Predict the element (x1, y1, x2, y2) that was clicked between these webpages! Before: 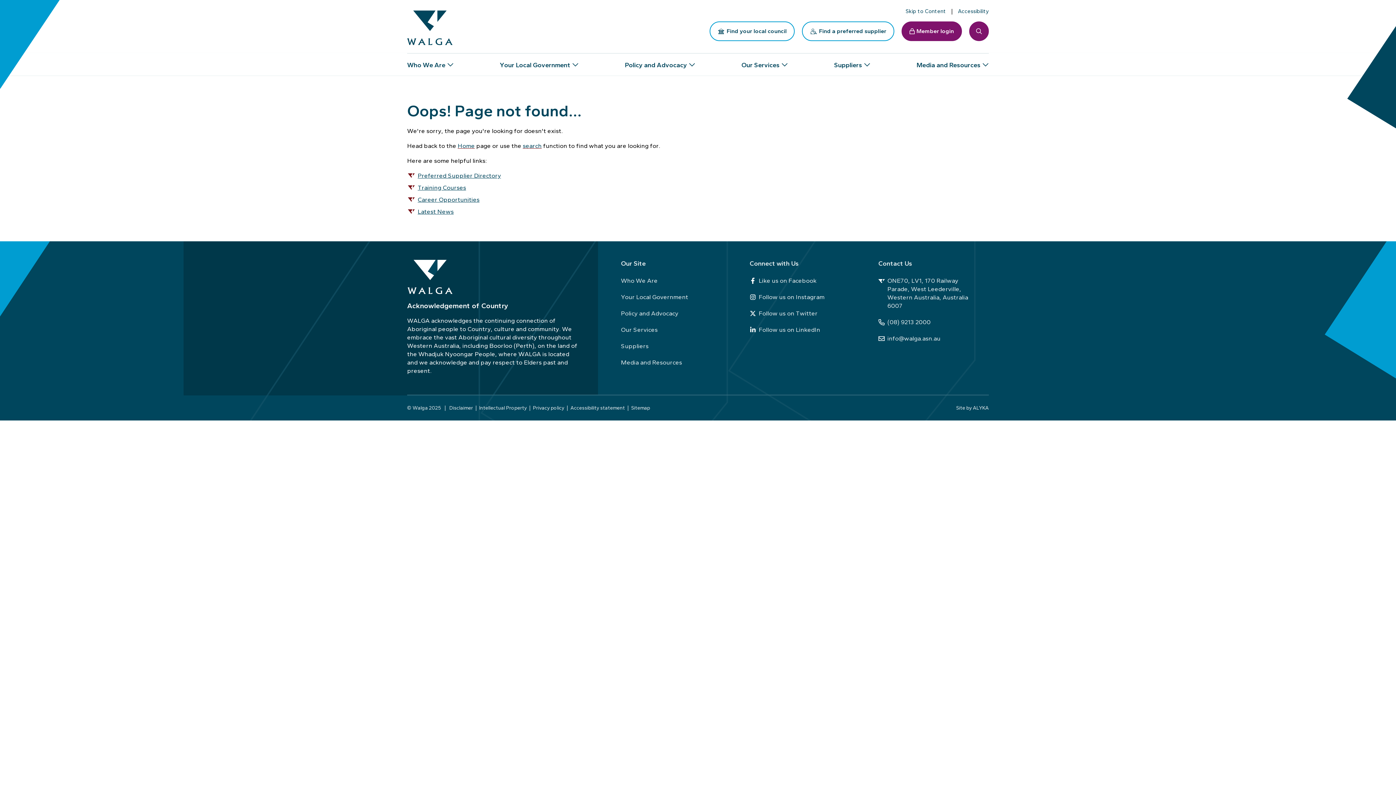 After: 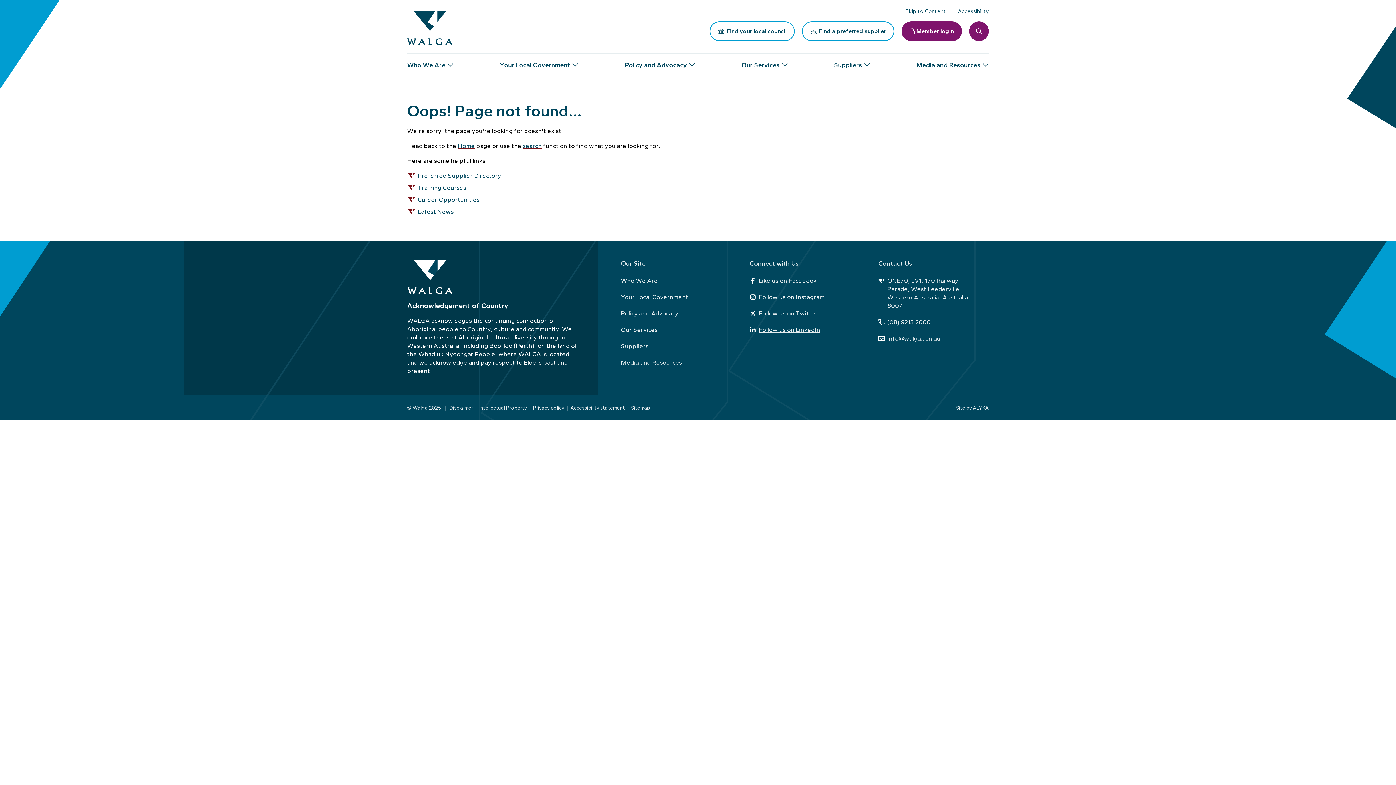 Action: bbox: (749, 322, 860, 337) label: Follow us on LinkedIn